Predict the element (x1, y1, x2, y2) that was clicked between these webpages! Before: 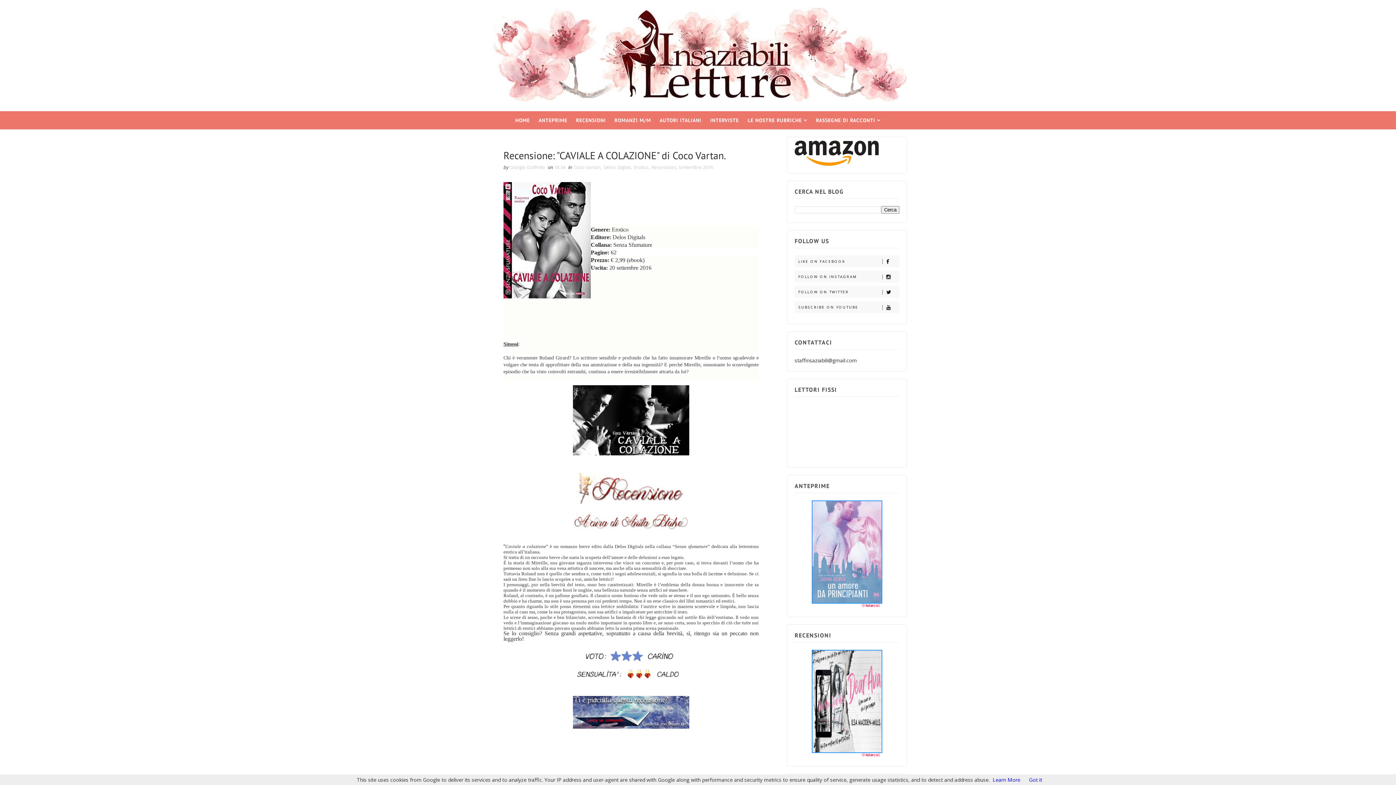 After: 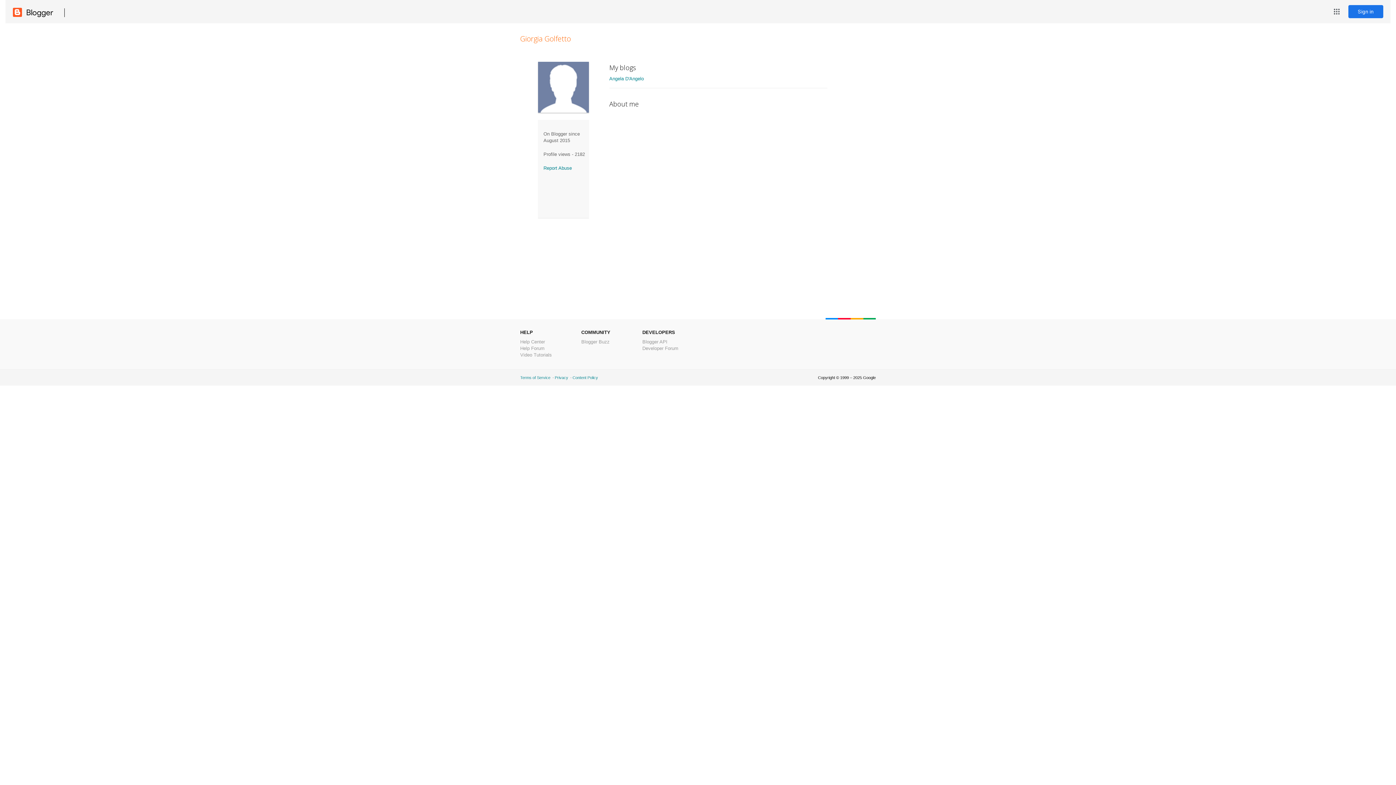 Action: bbox: (509, 163, 546, 170) label: Giorgia Golfetto 